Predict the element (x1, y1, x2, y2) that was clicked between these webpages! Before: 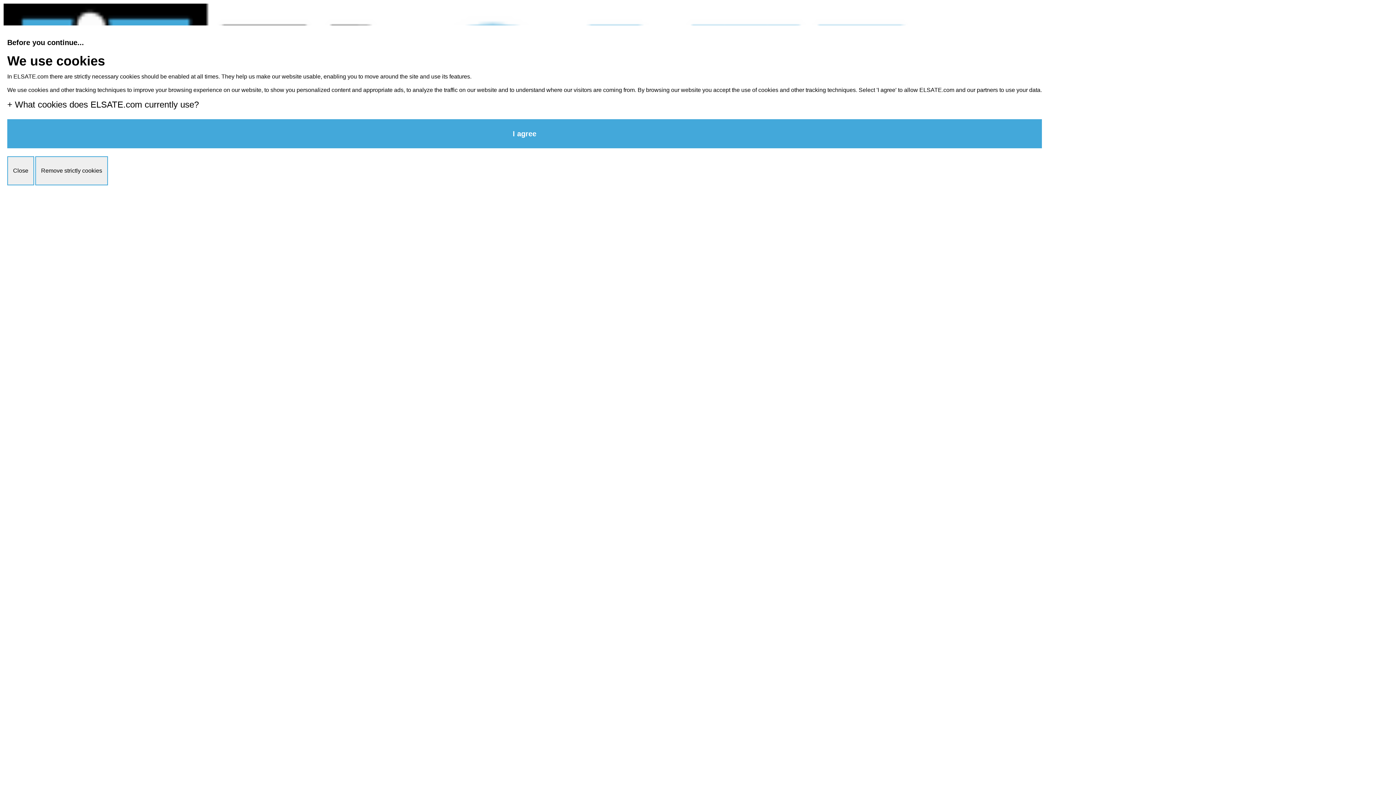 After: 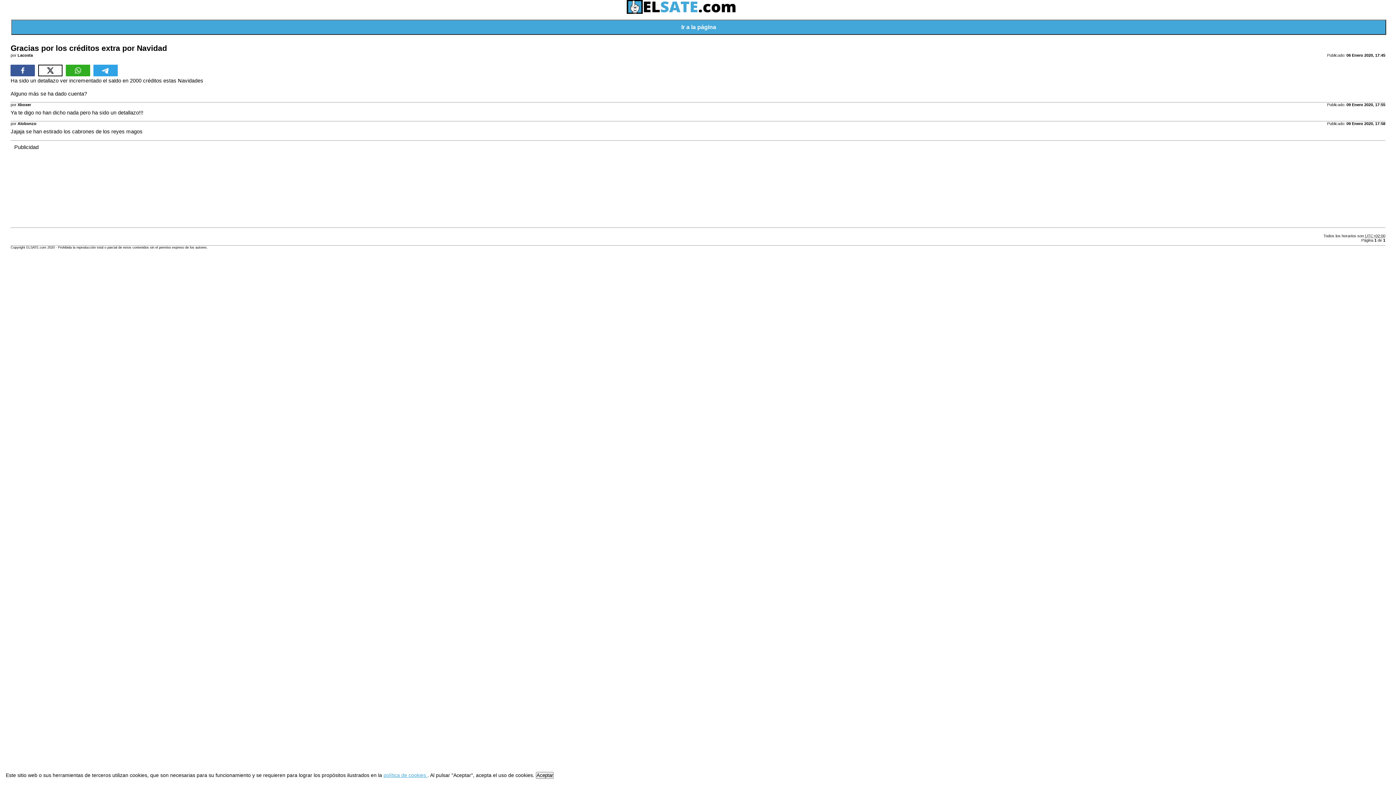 Action: bbox: (7, 119, 1042, 148) label: I agree